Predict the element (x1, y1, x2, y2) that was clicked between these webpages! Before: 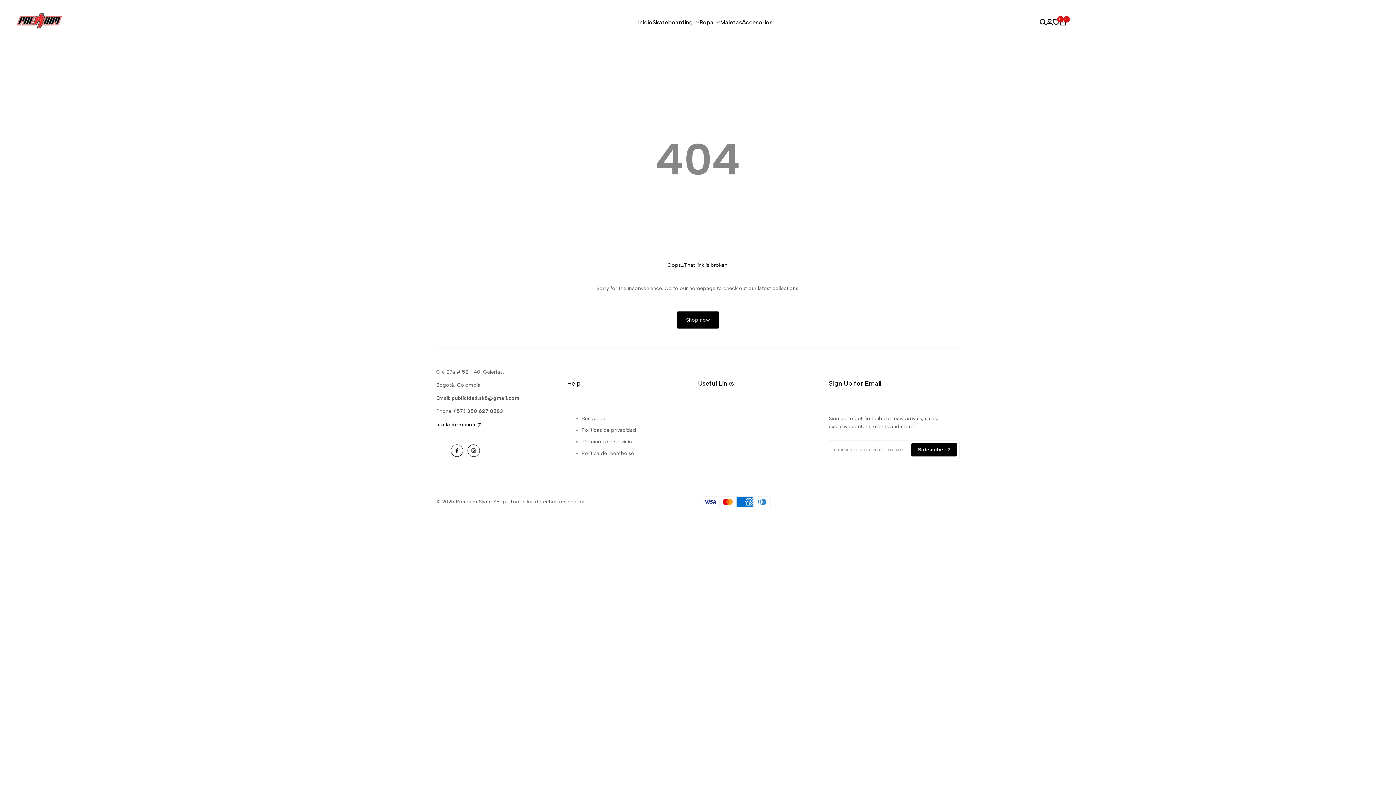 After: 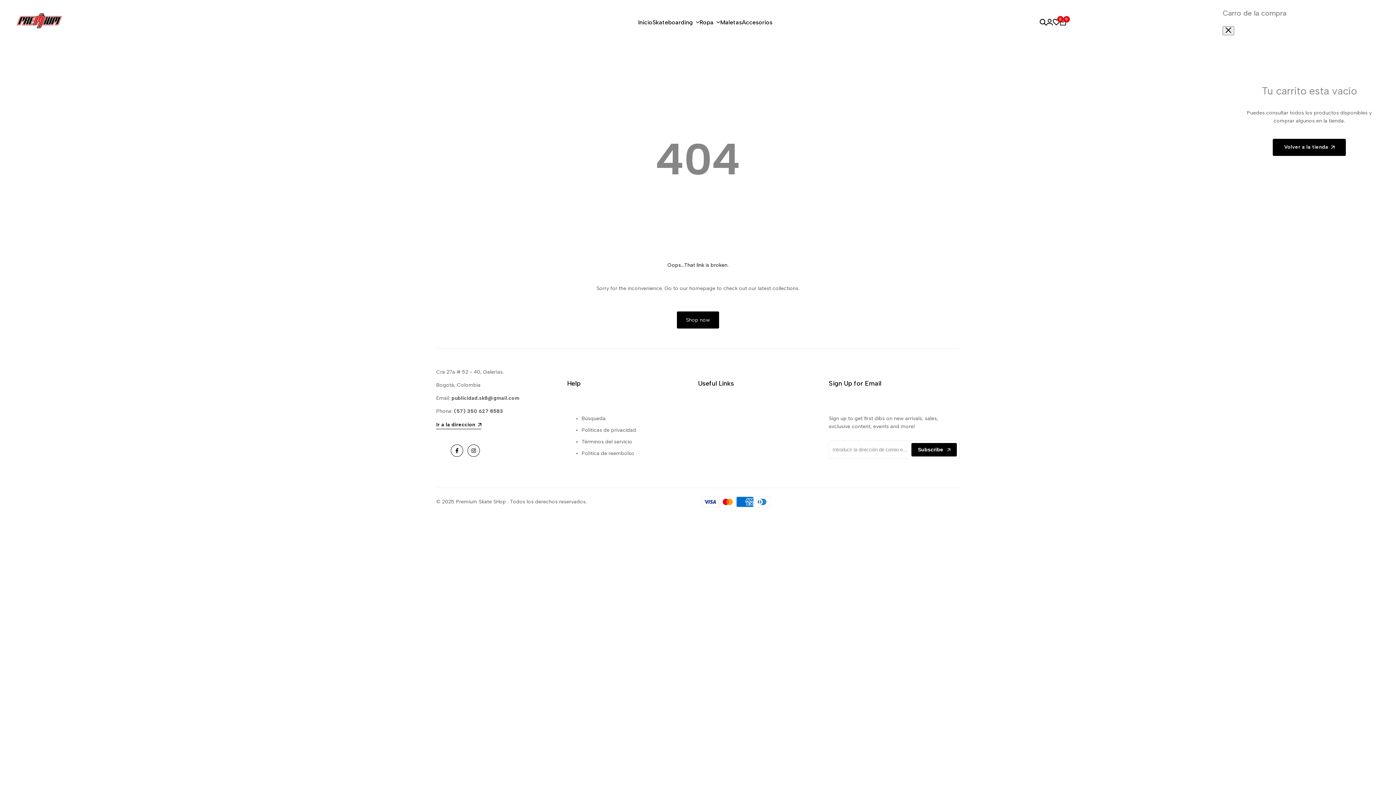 Action: label: 0 bbox: (1060, 18, 1066, 25)